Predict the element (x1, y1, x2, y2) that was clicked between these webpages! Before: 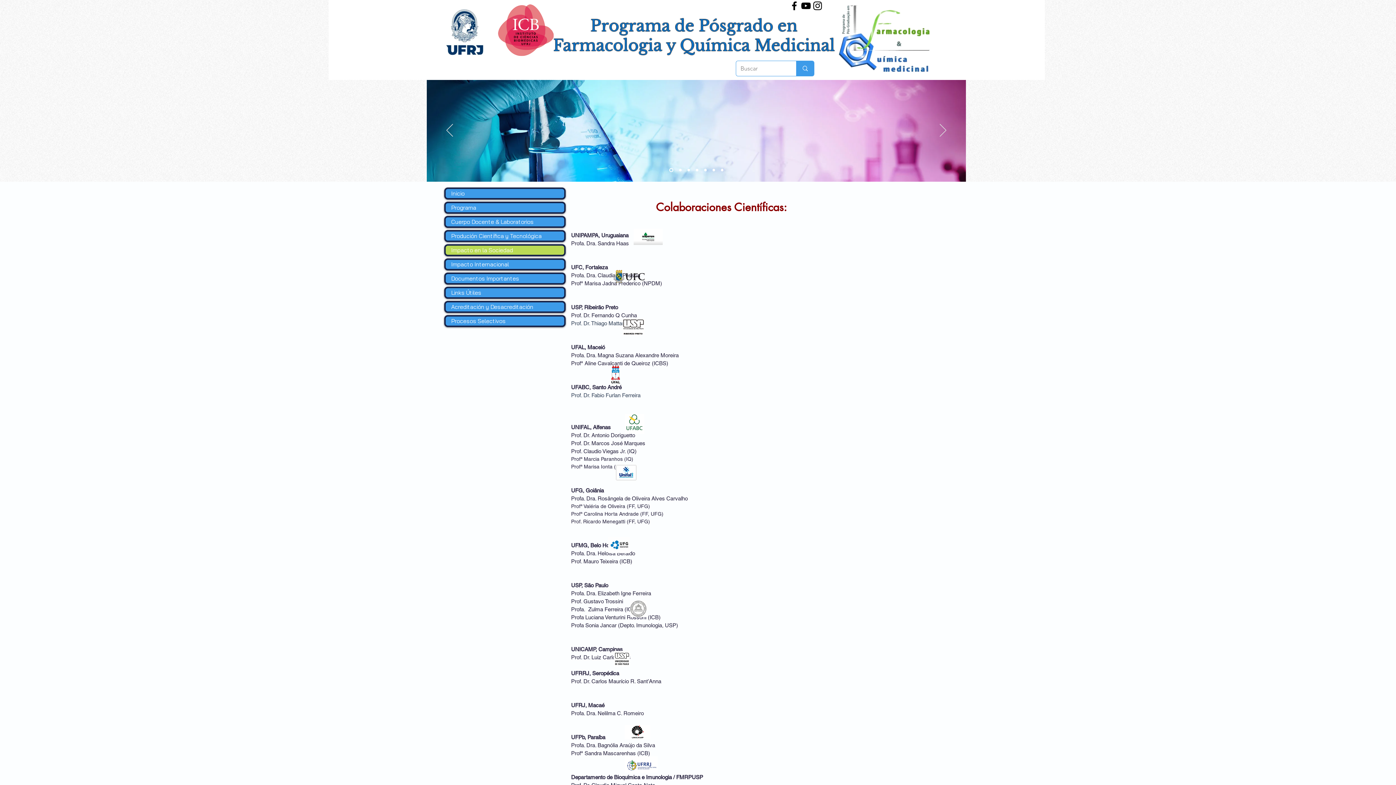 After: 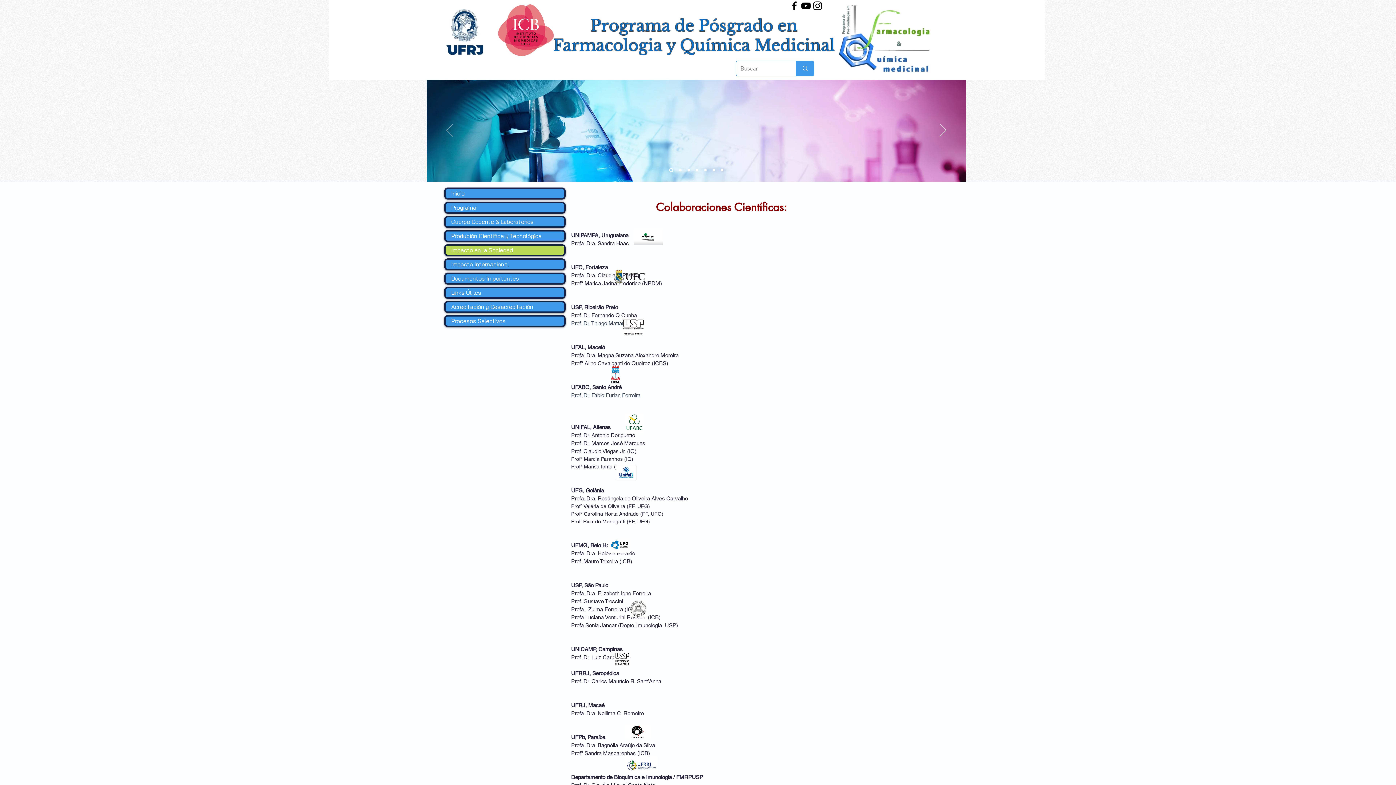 Action: label: Previo bbox: (446, 123, 453, 137)